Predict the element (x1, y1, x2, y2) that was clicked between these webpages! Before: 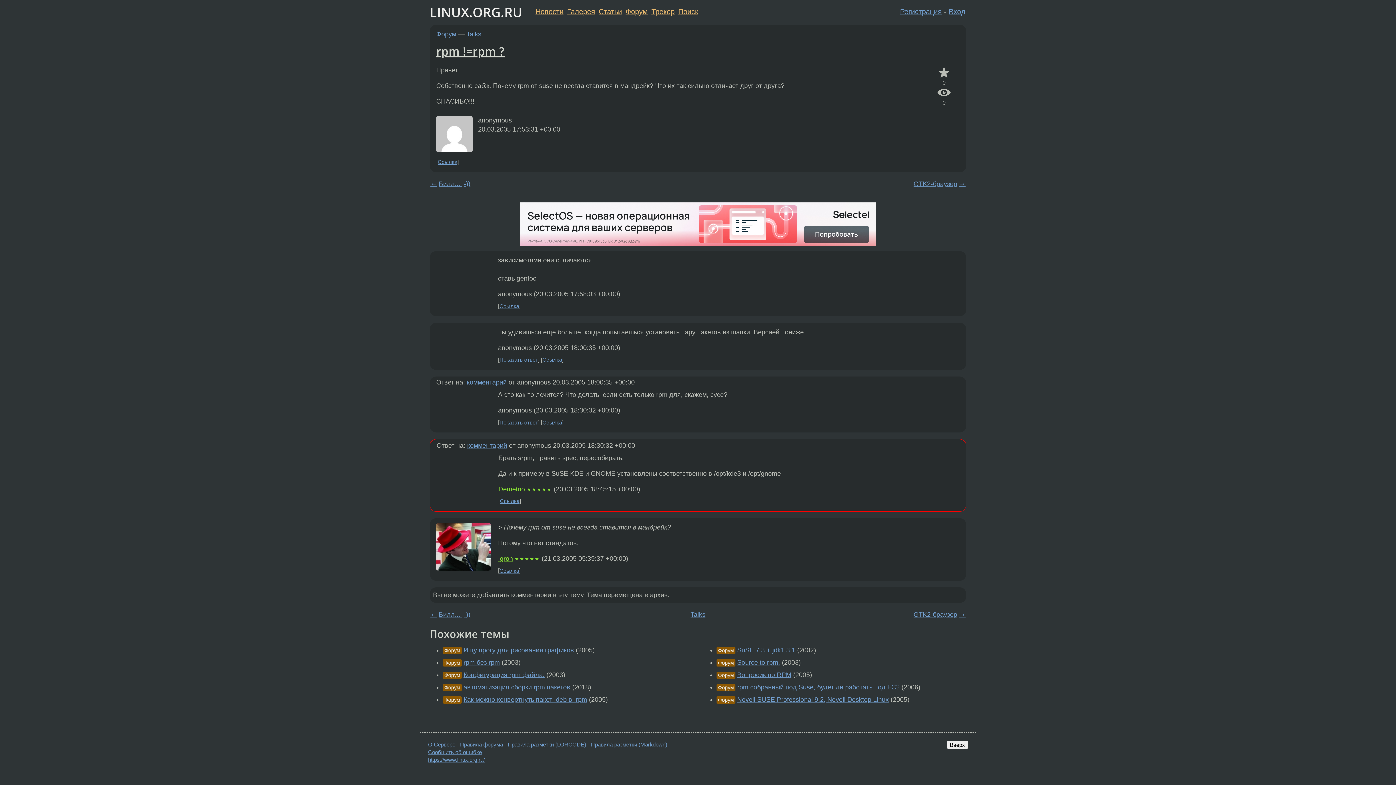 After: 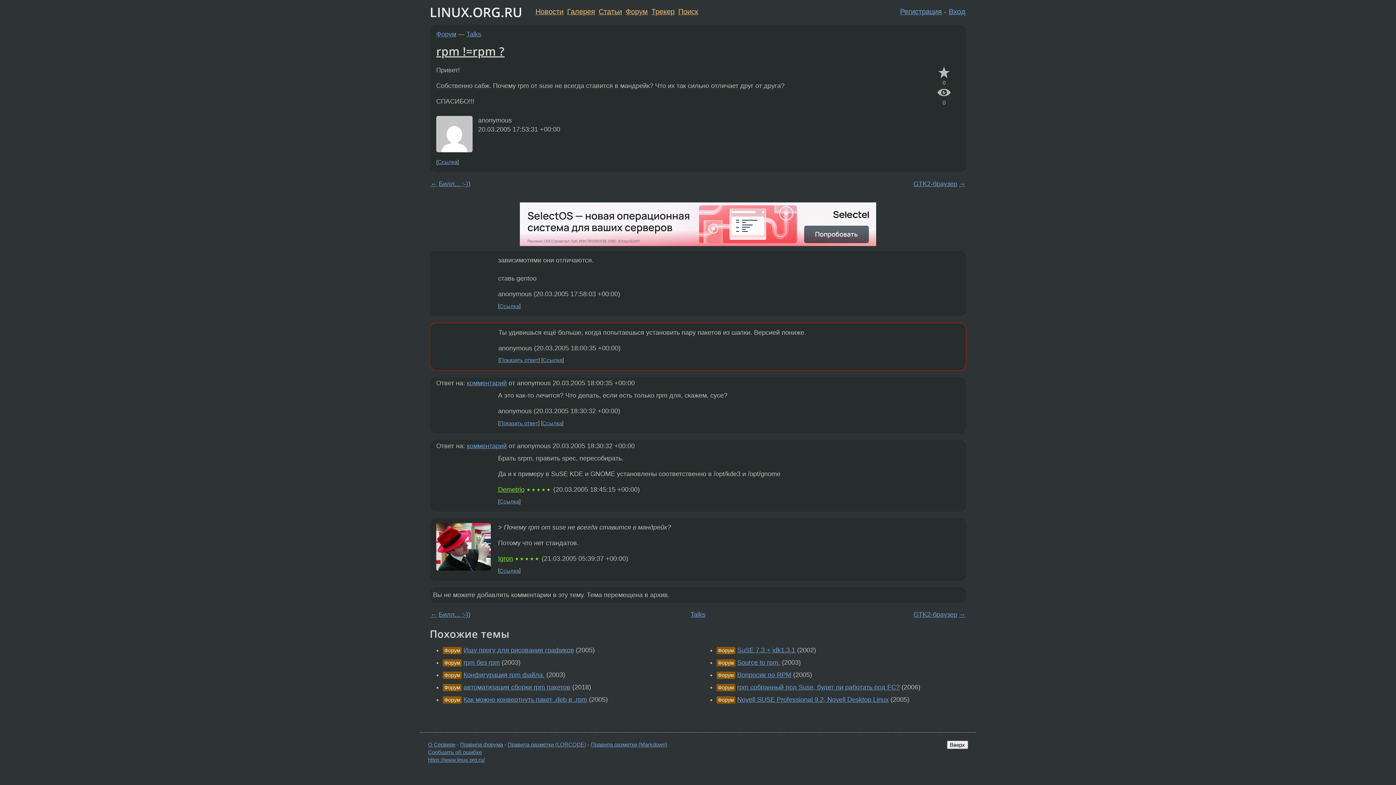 Action: label: комментарий bbox: (466, 379, 506, 386)